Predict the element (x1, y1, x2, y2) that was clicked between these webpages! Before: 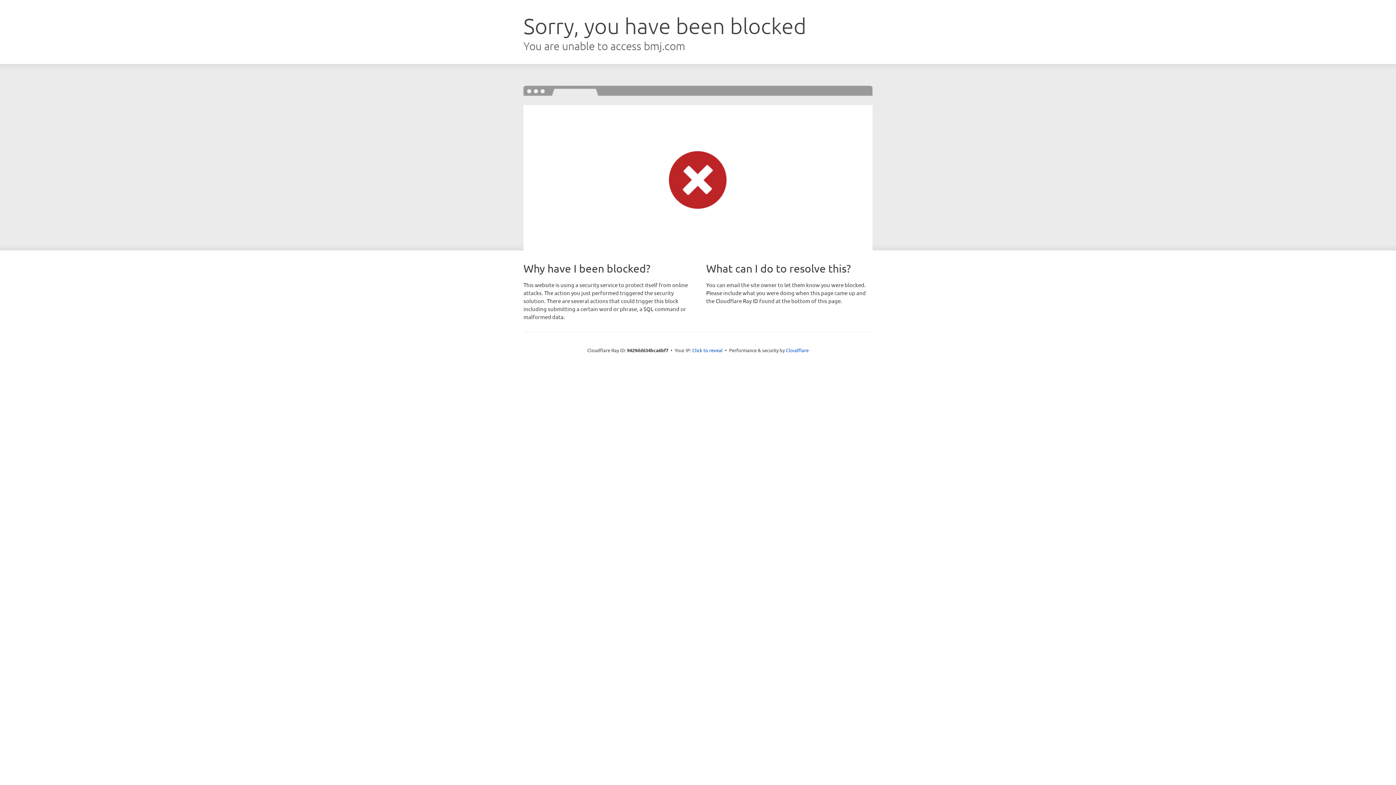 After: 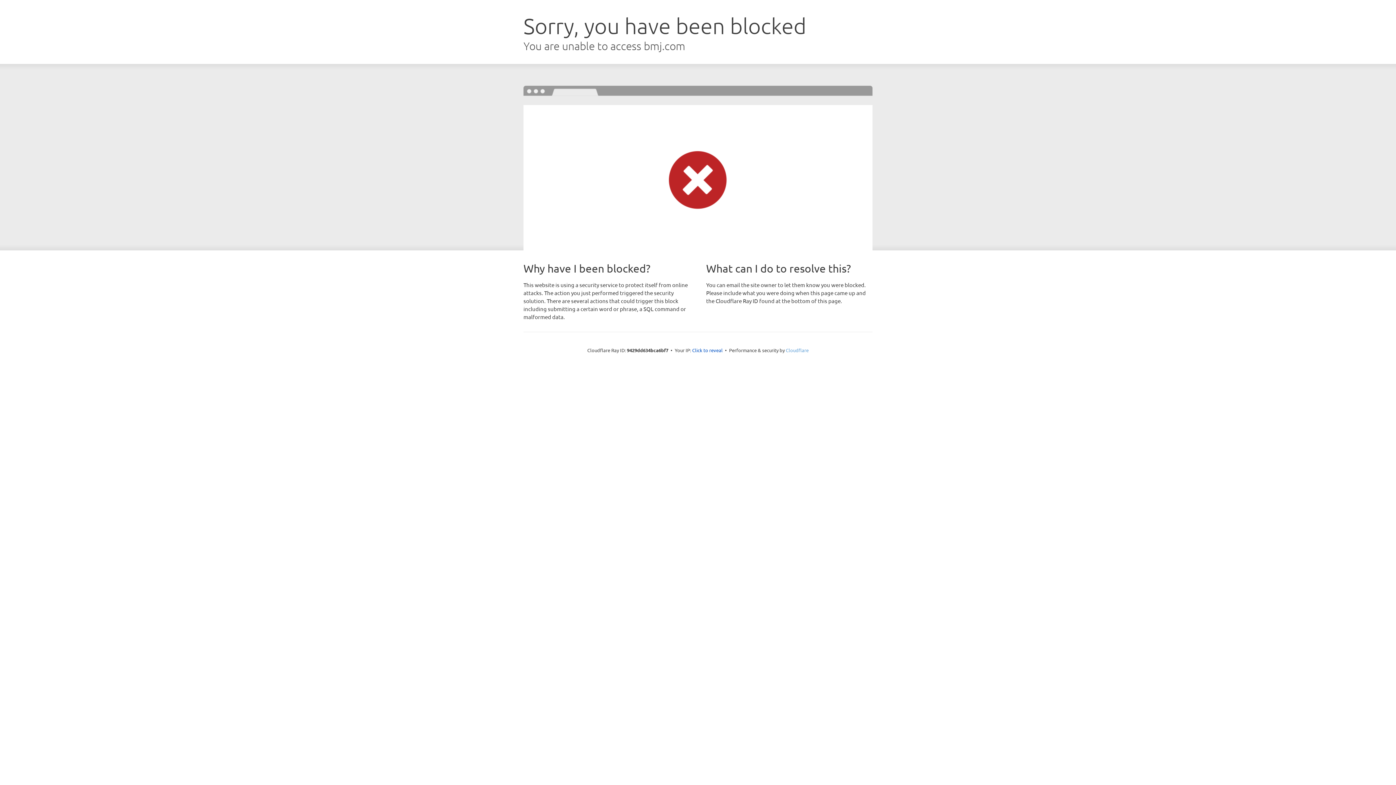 Action: label: Cloudflare bbox: (786, 347, 808, 353)